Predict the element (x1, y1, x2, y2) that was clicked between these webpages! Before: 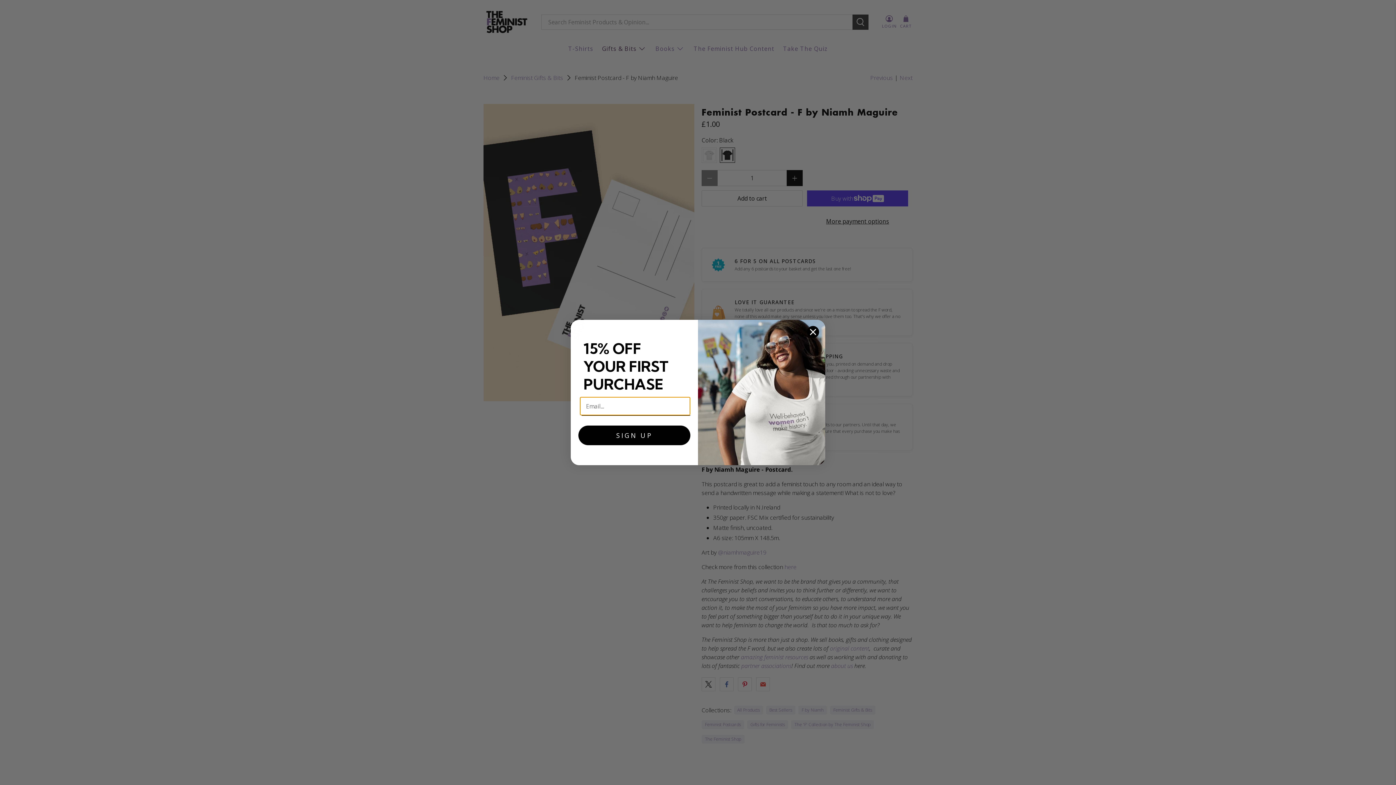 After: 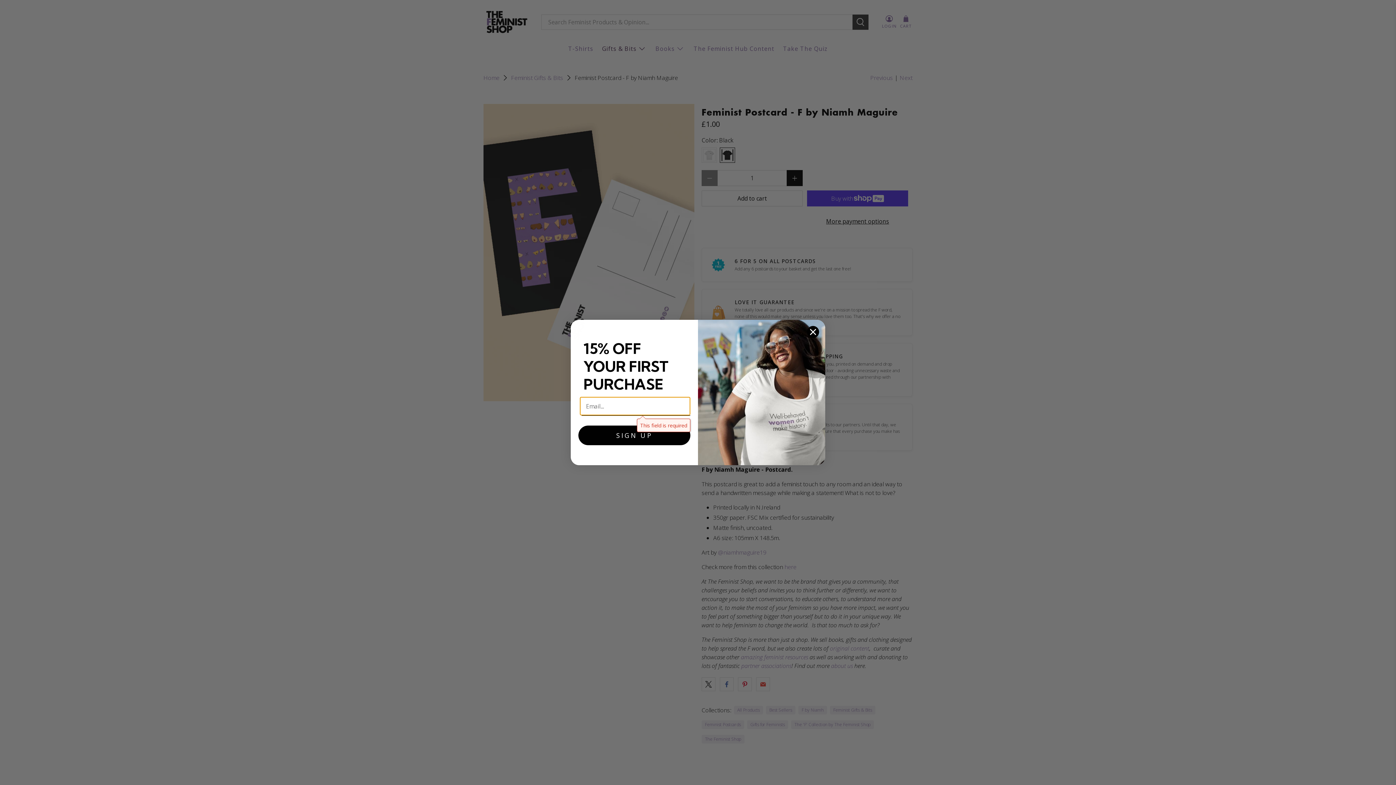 Action: label: SIGN UP bbox: (578, 425, 690, 445)